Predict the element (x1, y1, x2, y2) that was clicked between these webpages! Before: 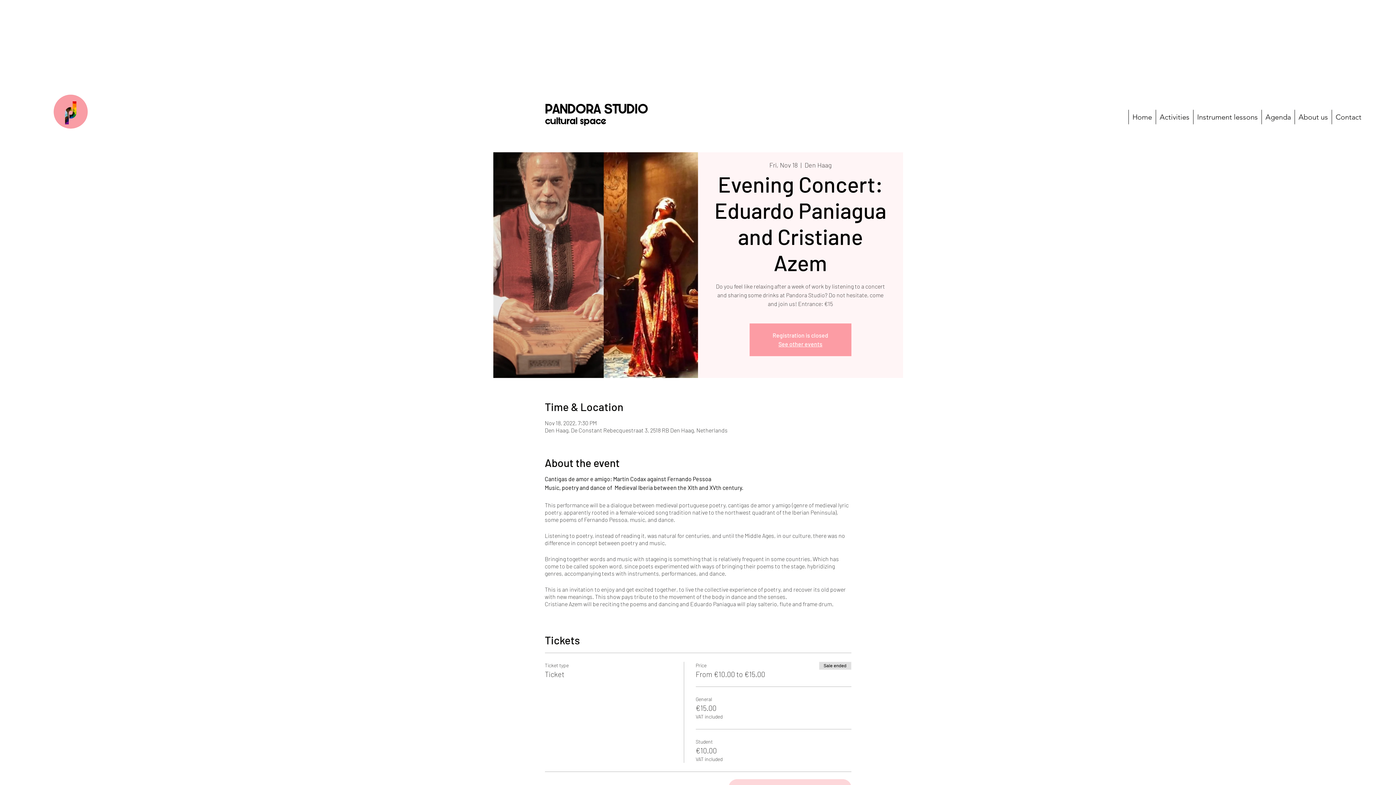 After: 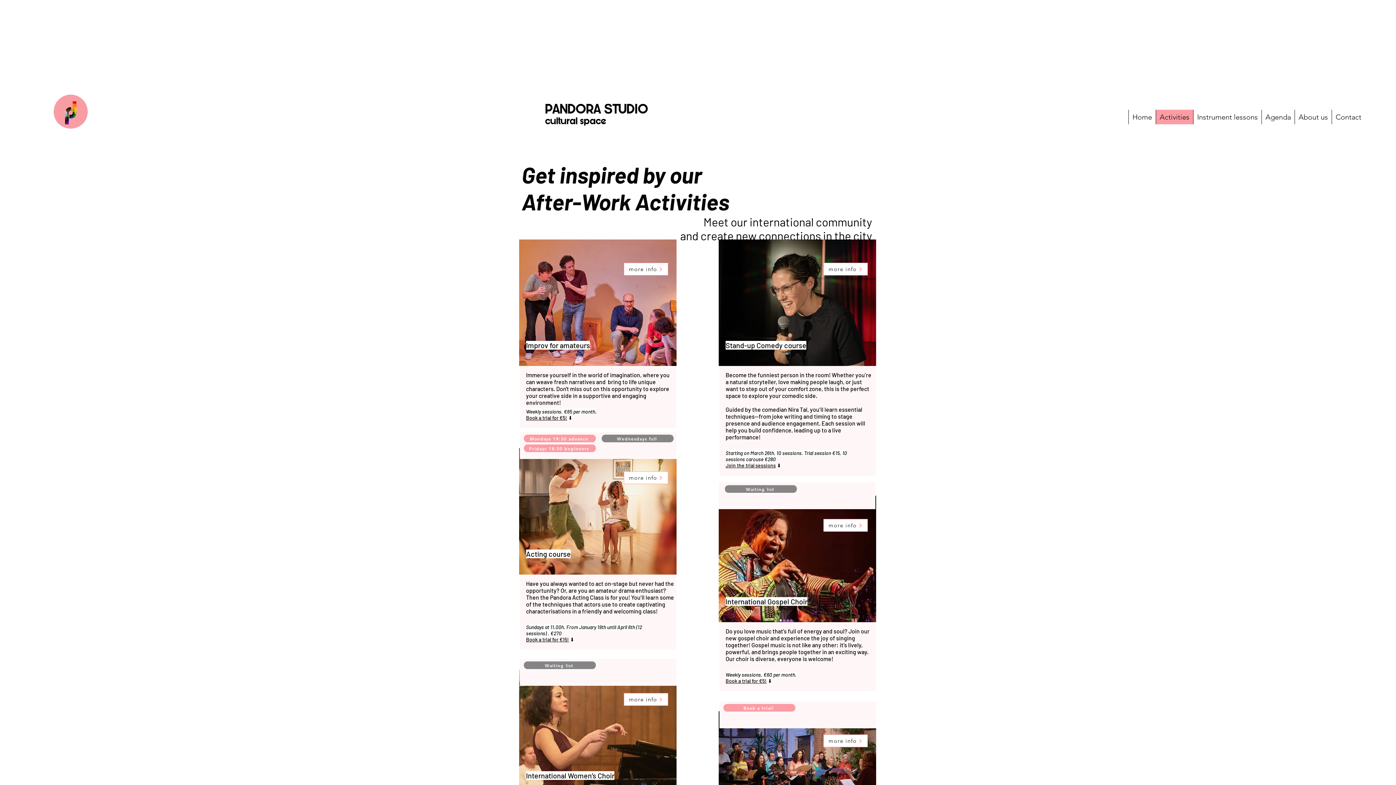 Action: bbox: (1156, 109, 1193, 124) label: Activities